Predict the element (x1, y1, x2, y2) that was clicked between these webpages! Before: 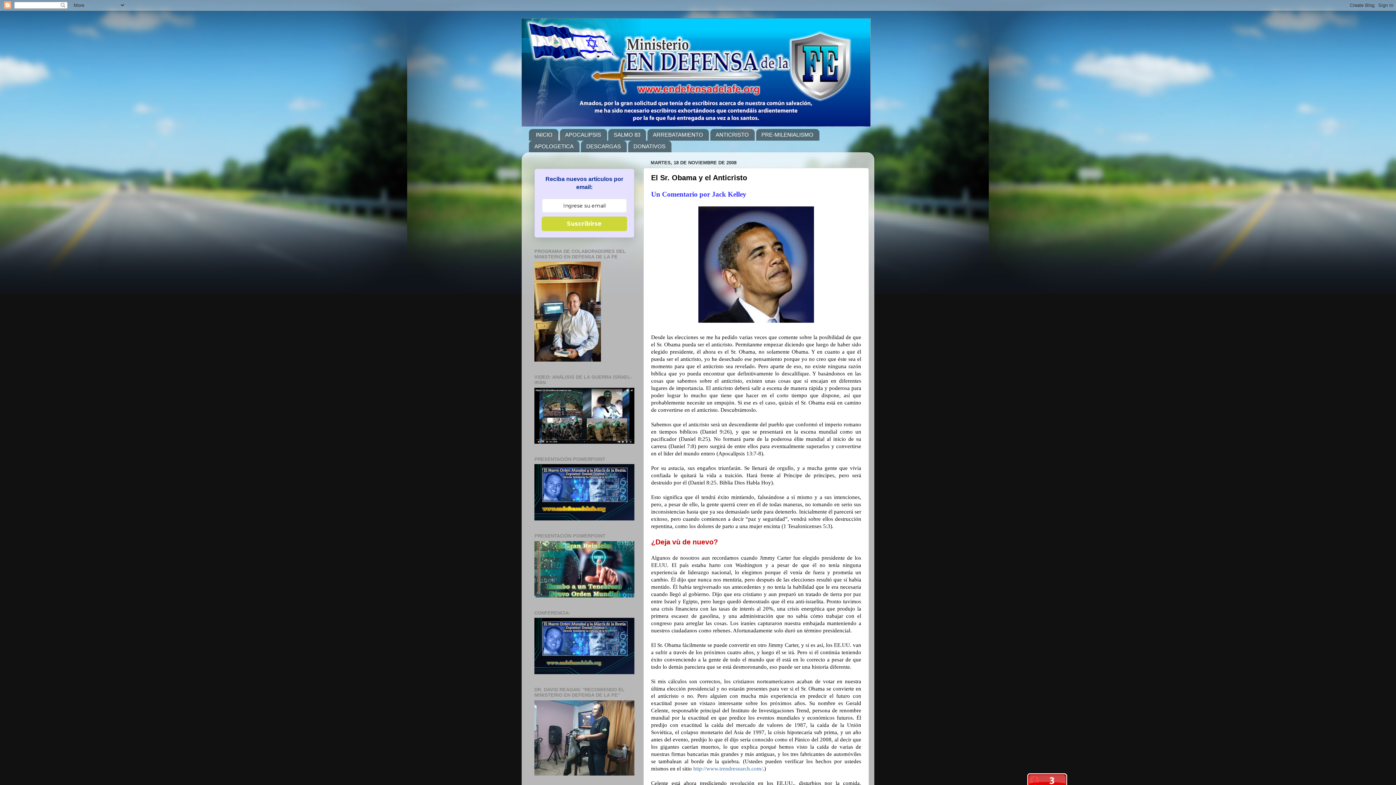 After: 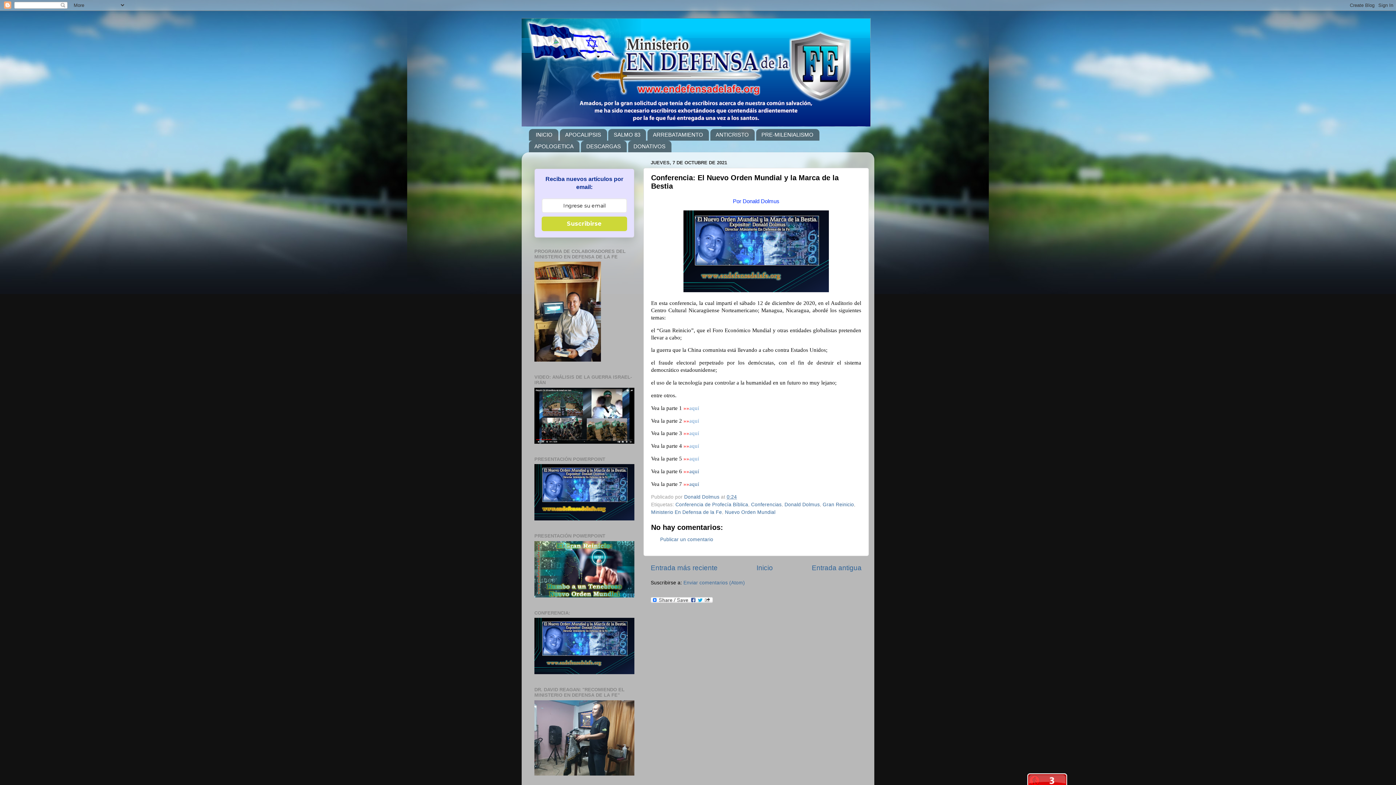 Action: bbox: (534, 670, 634, 675)